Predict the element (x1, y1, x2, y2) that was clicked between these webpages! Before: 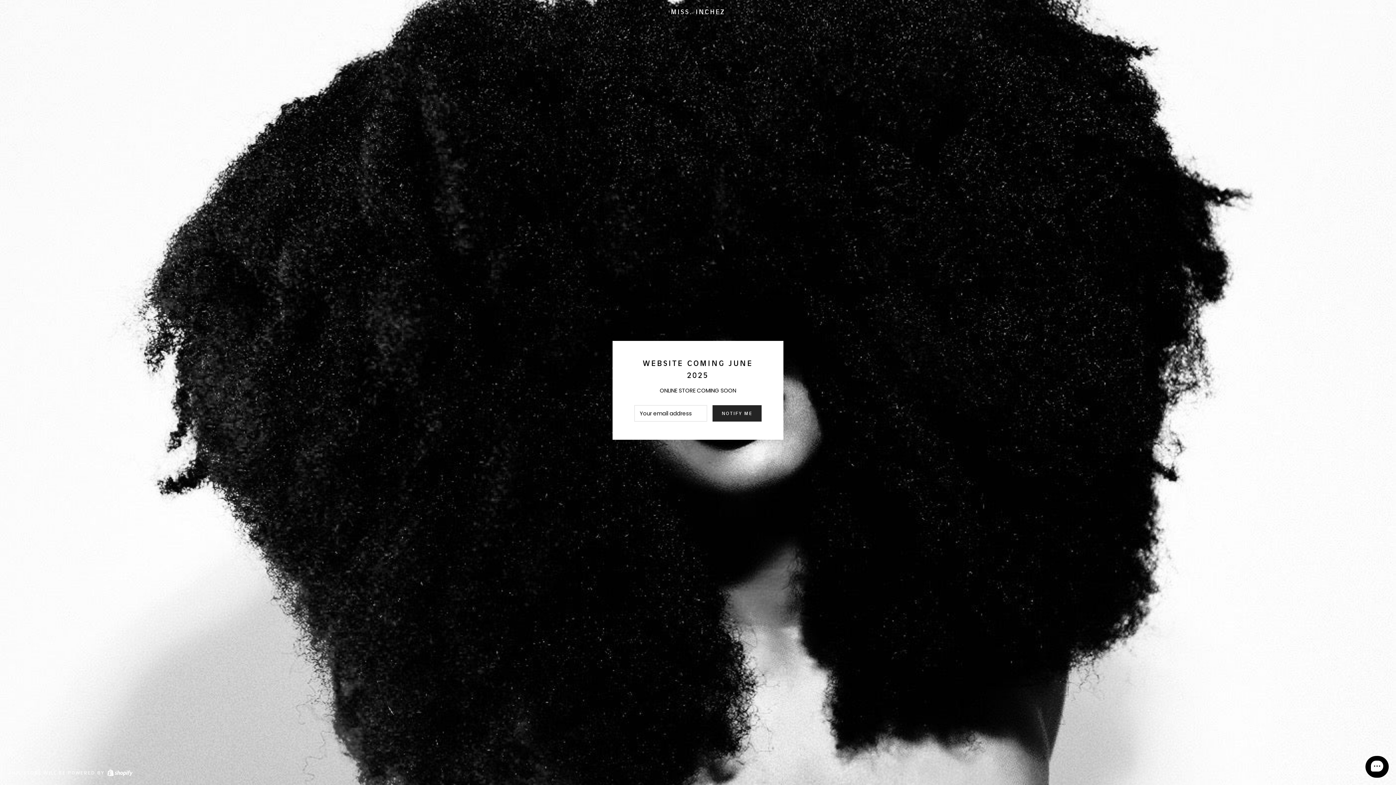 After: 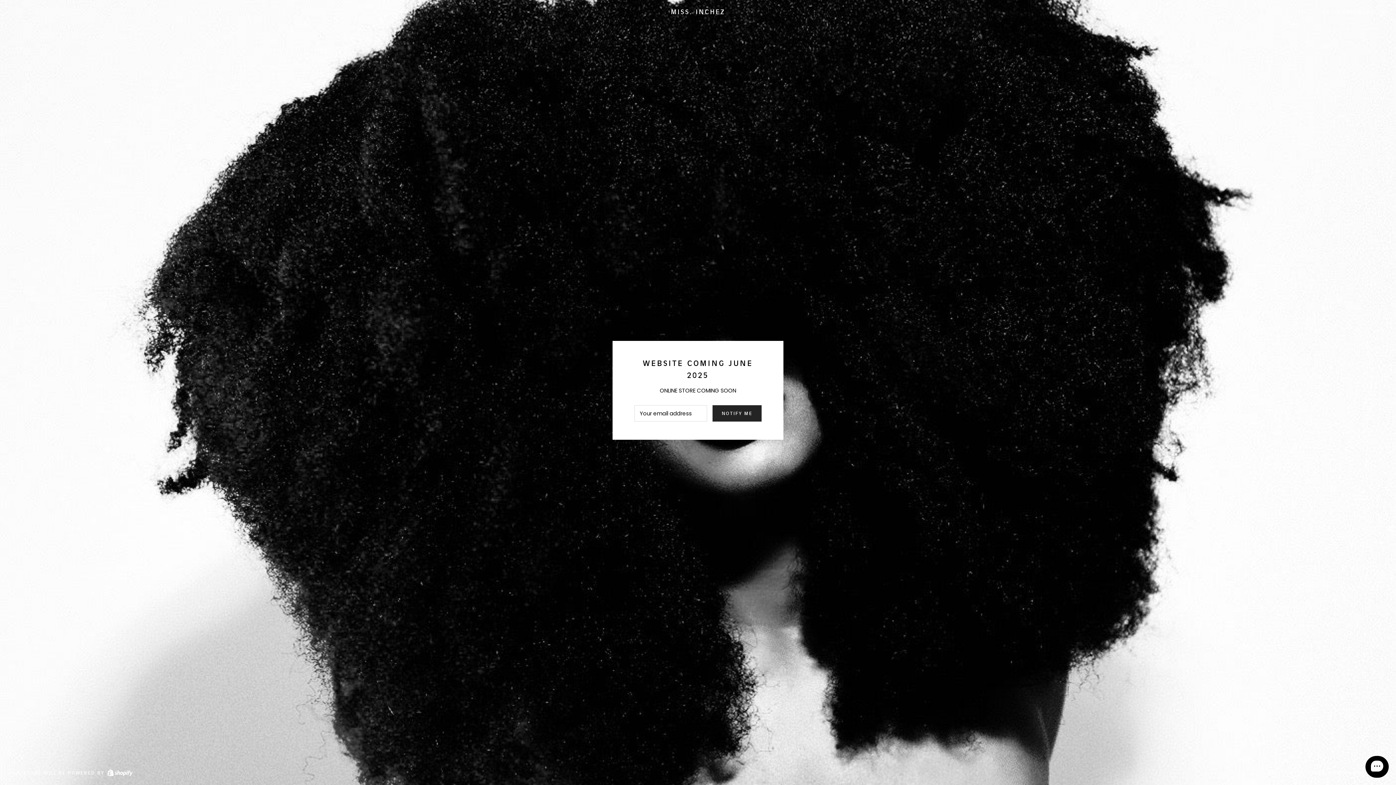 Action: bbox: (8, 8, 1387, 15) label: MISS. INCHEZ